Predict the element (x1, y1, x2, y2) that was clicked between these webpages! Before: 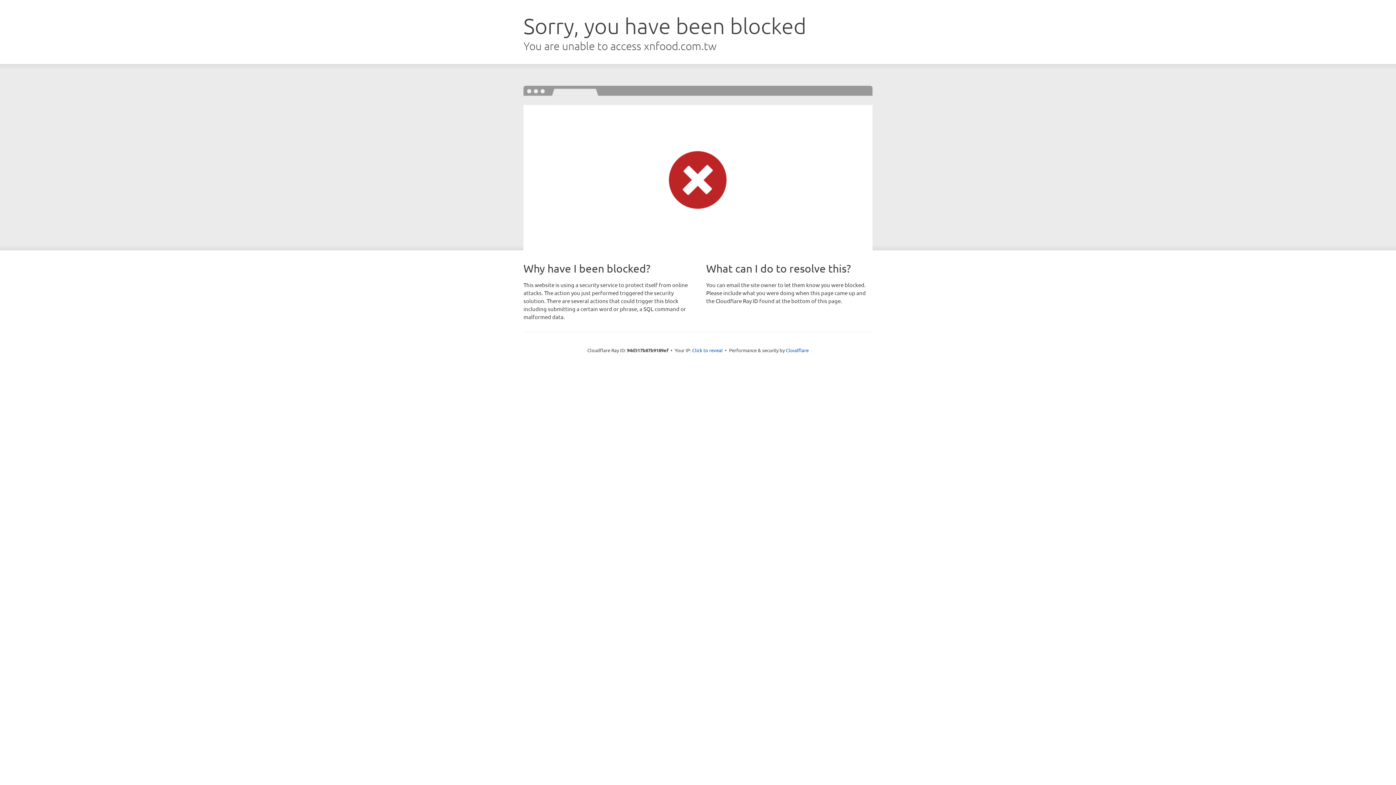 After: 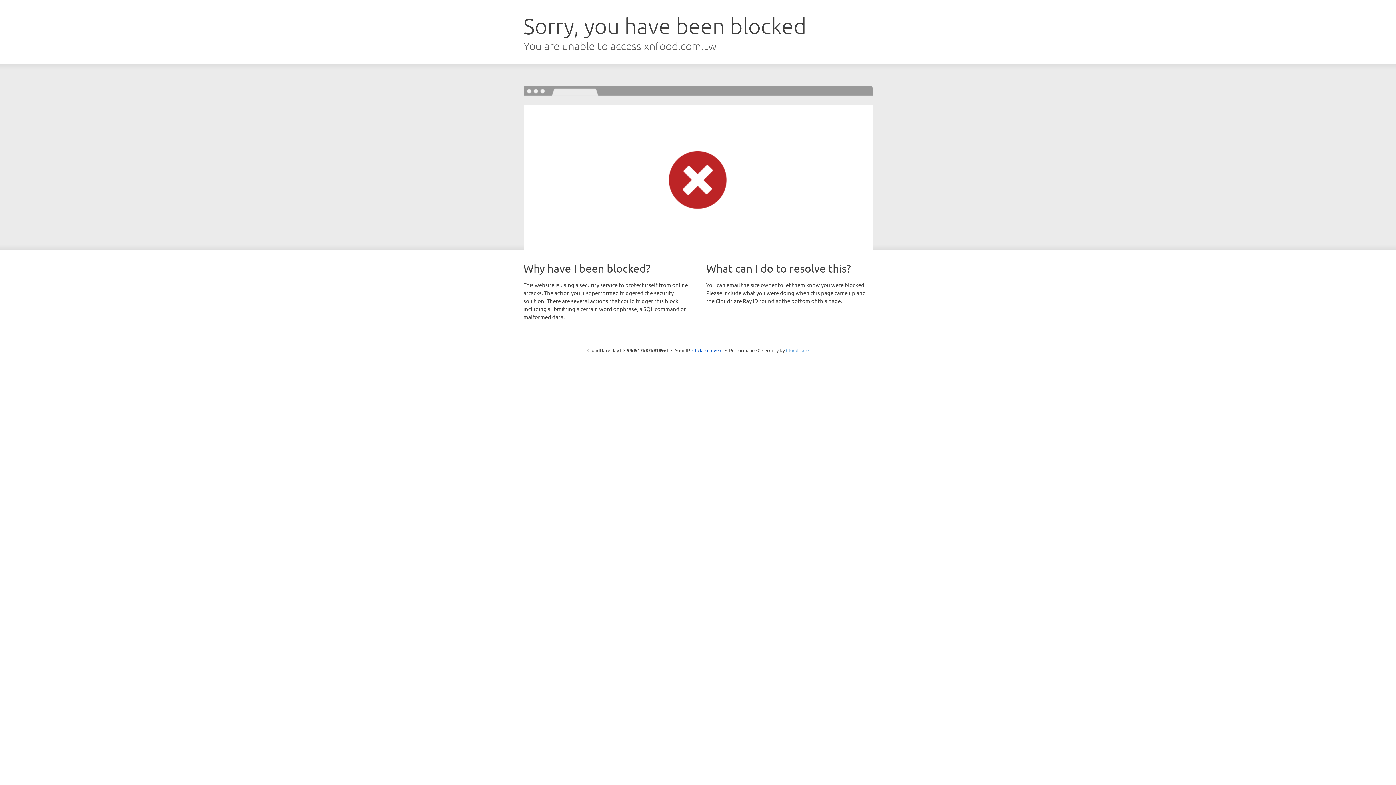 Action: bbox: (786, 347, 808, 353) label: Cloudflare